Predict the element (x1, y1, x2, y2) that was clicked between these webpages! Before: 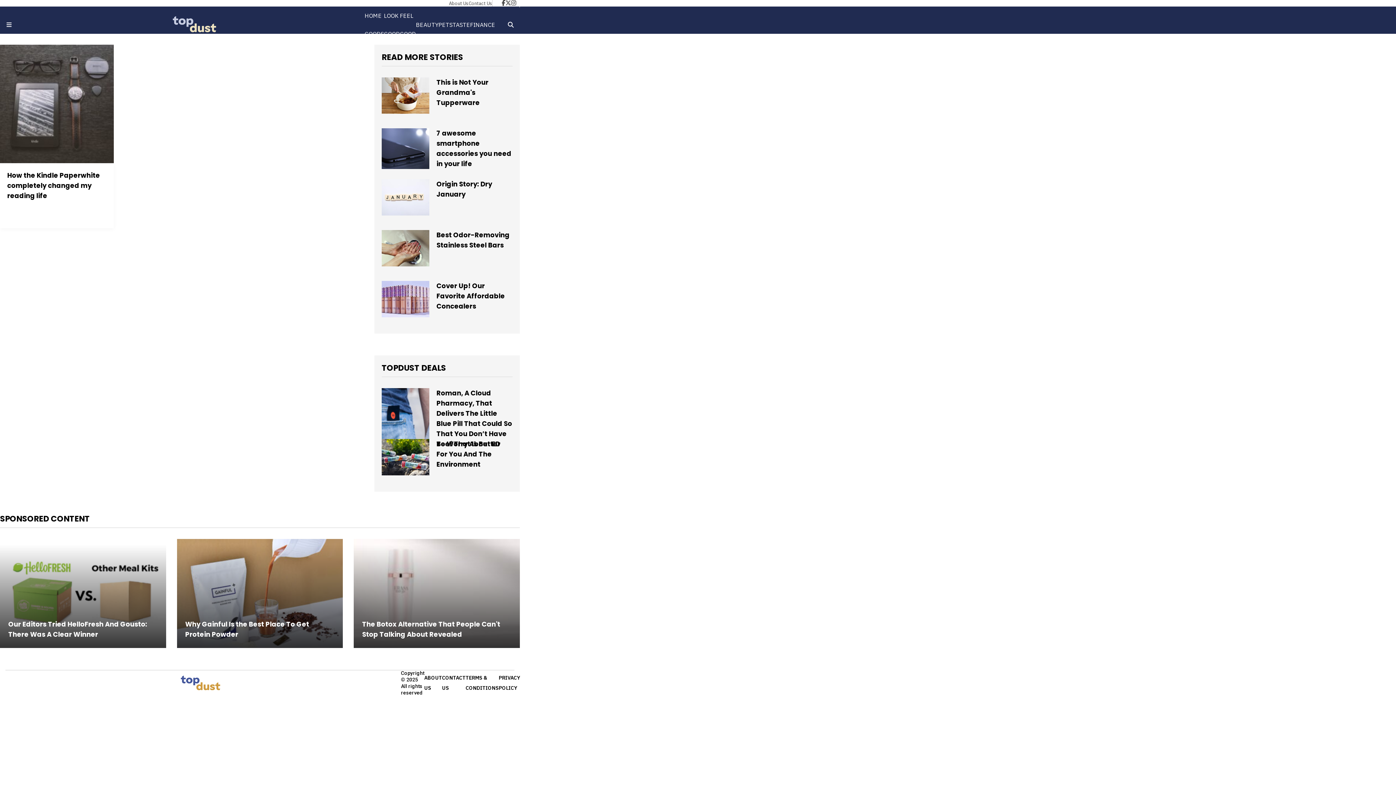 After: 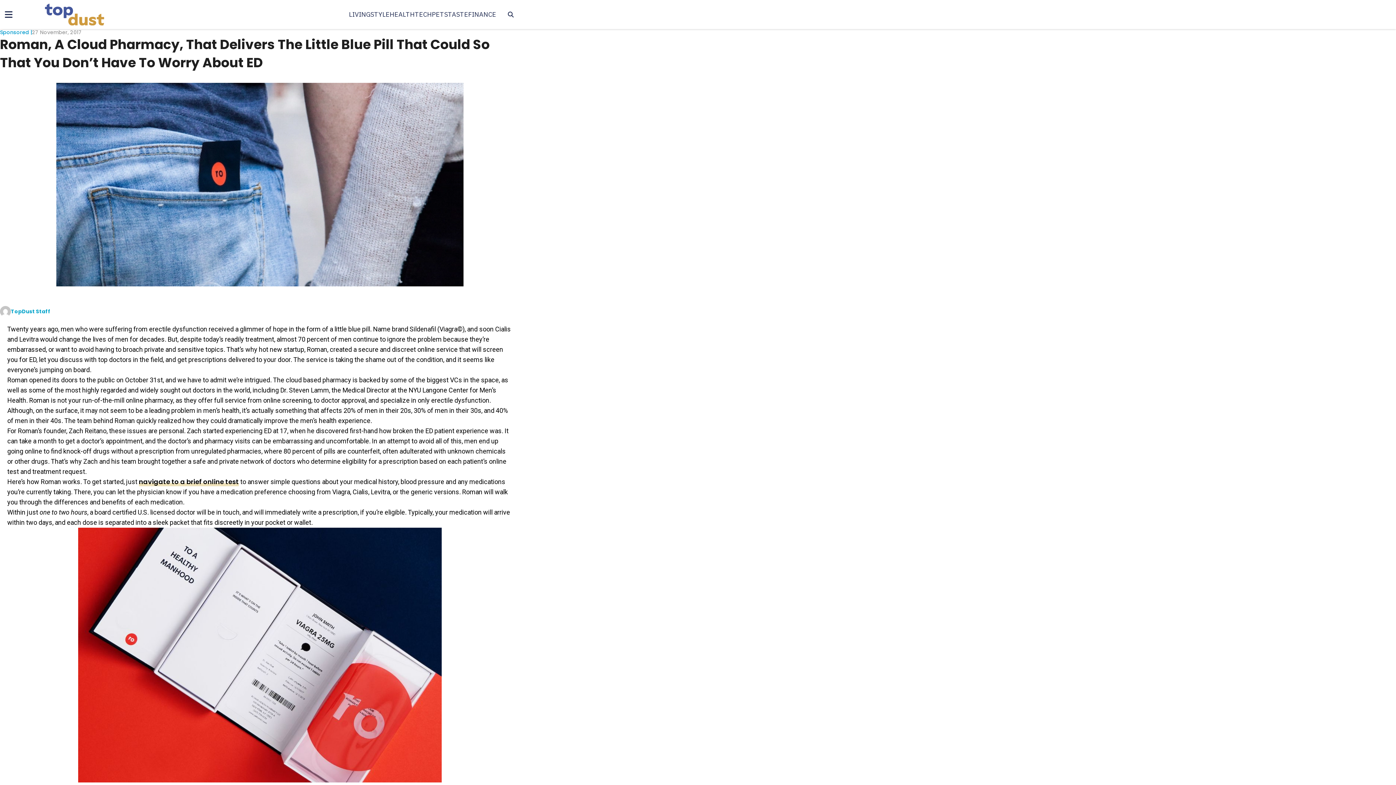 Action: label: Roman, A Cloud Pharmacy, That Delivers The Little Blue Pill That Could So That You Don’t Have To Worry About ED bbox: (436, 388, 512, 448)